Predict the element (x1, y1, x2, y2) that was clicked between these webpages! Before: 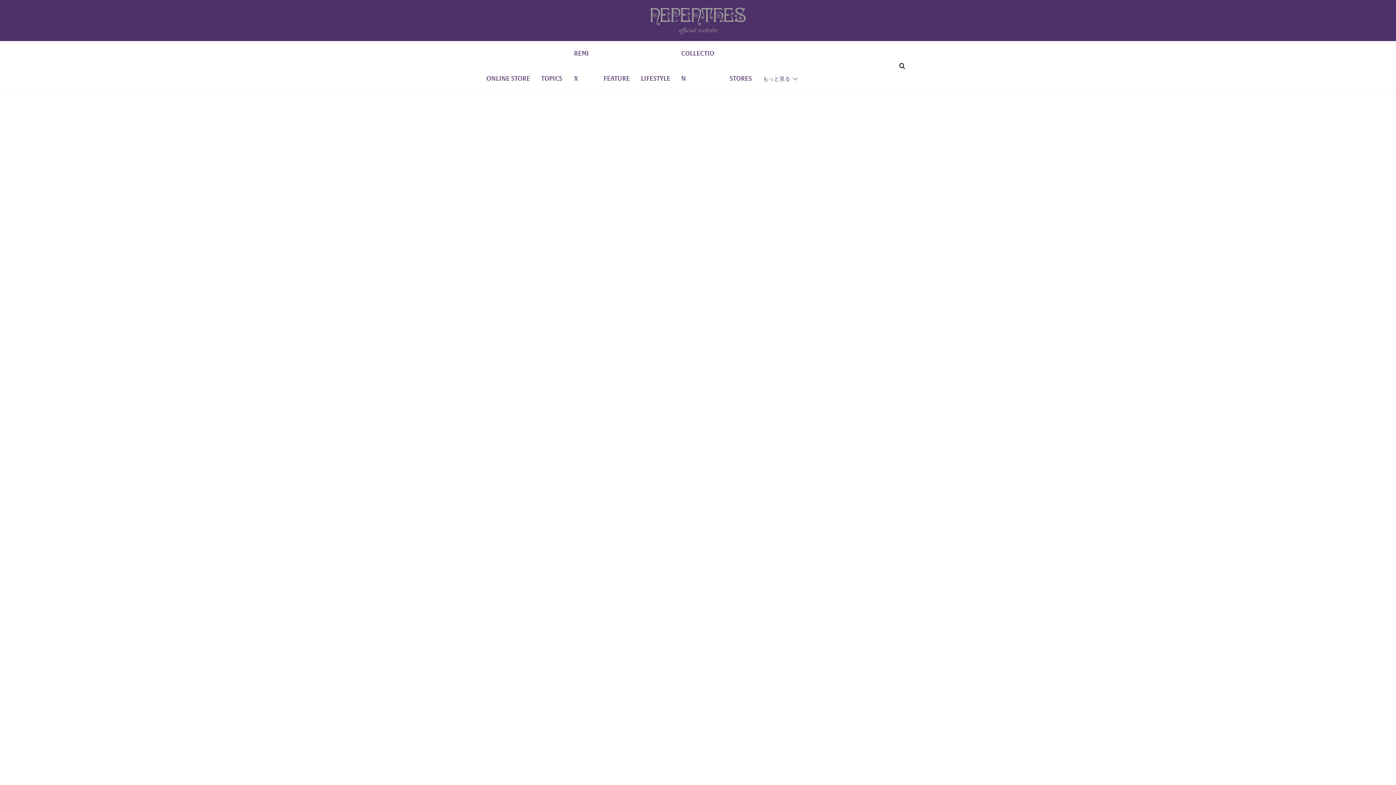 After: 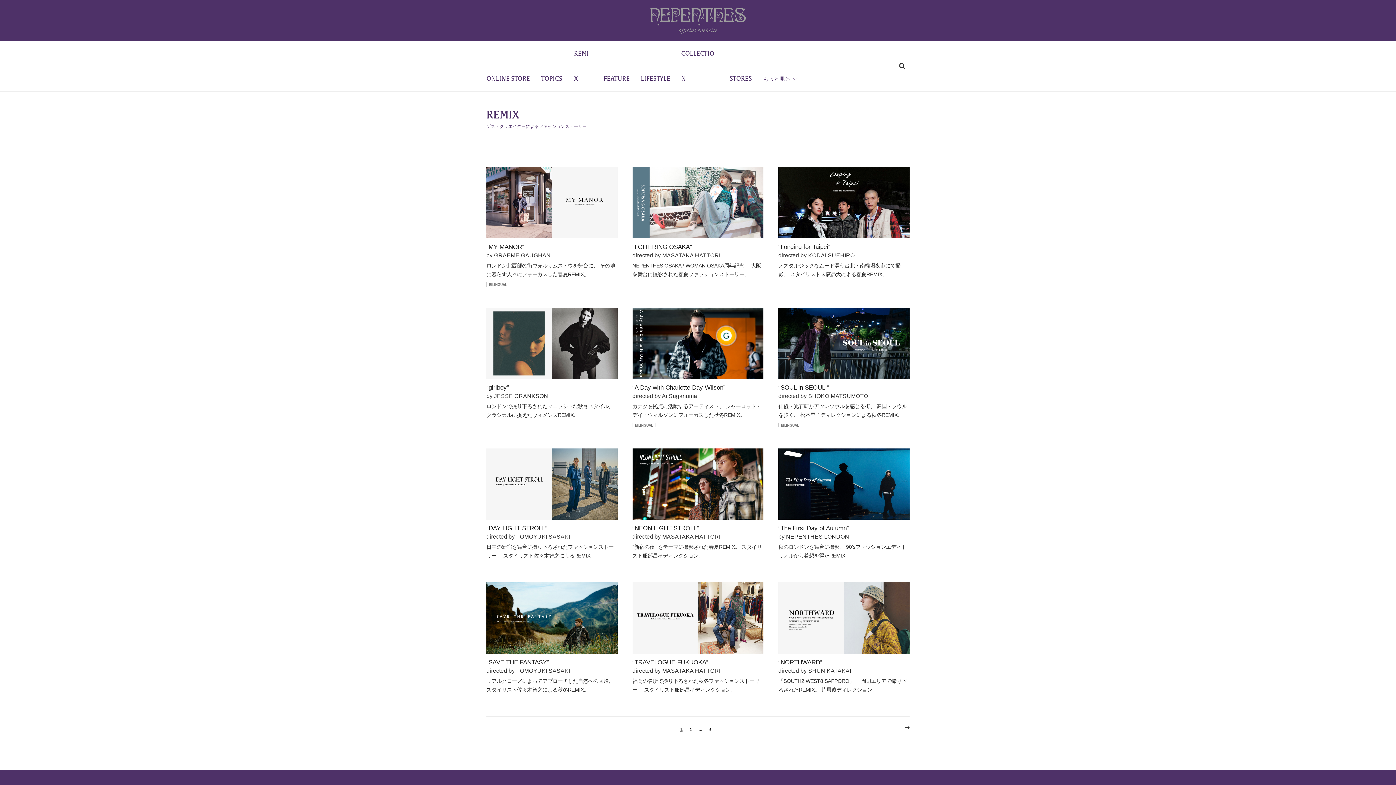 Action: bbox: (574, 41, 592, 91) label: REMIX